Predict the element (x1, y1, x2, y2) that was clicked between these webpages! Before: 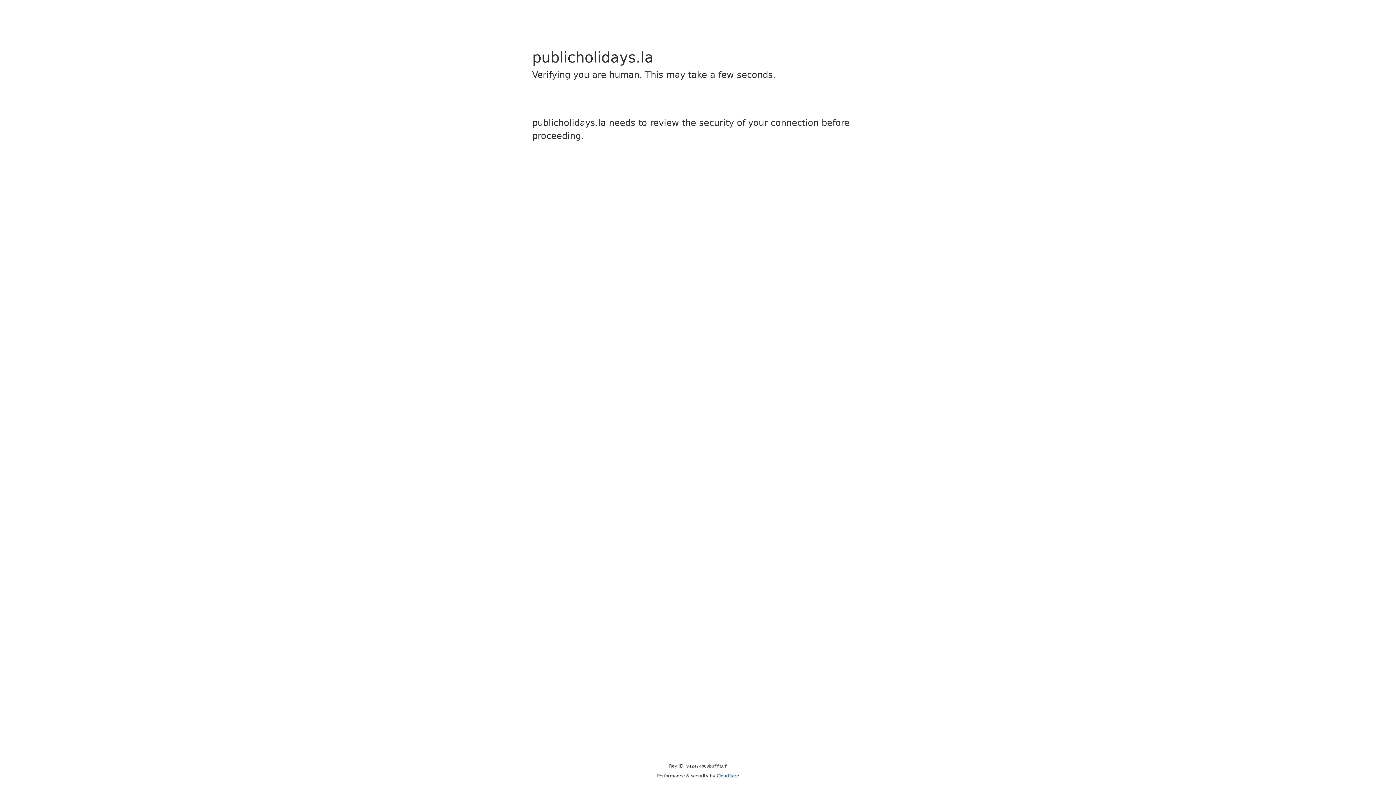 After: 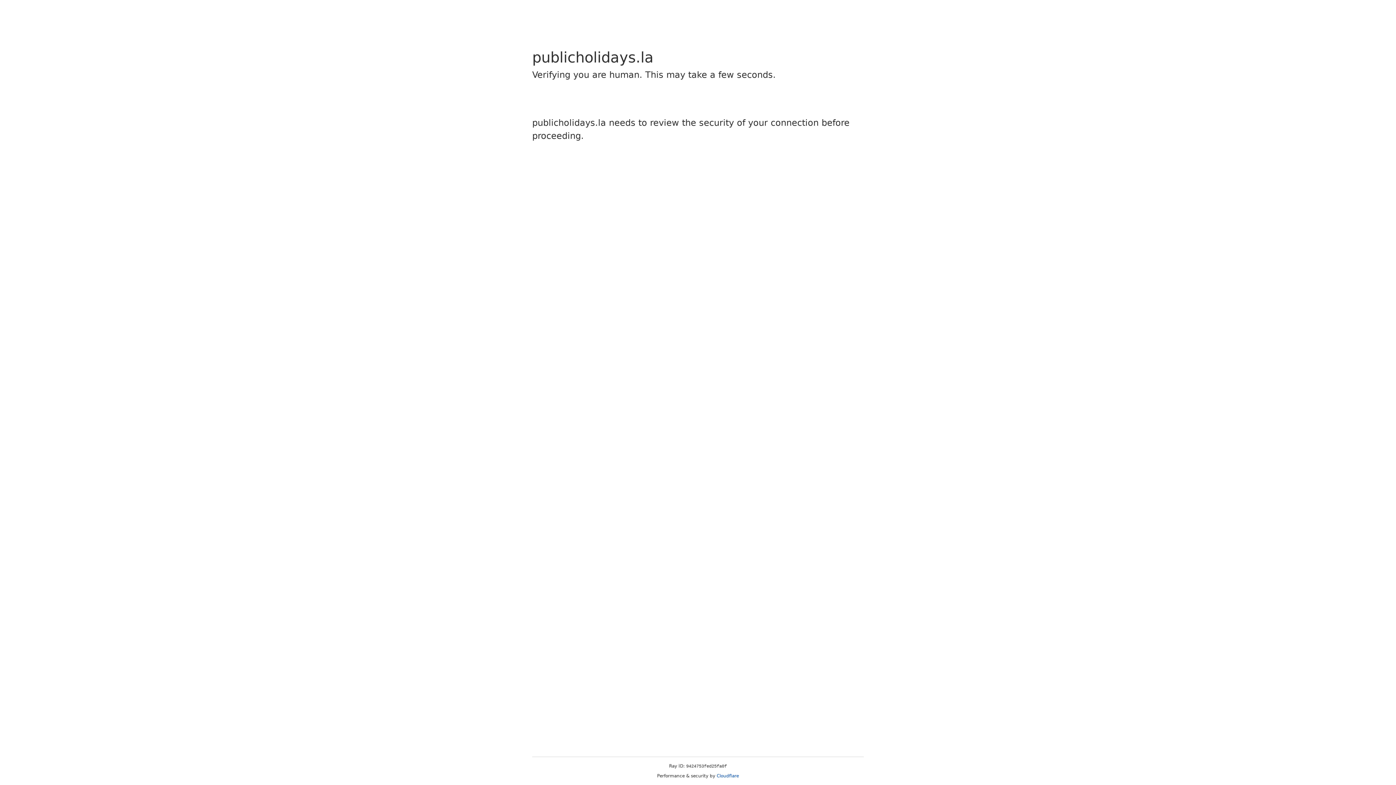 Action: bbox: (716, 773, 739, 778) label: Cloudflare